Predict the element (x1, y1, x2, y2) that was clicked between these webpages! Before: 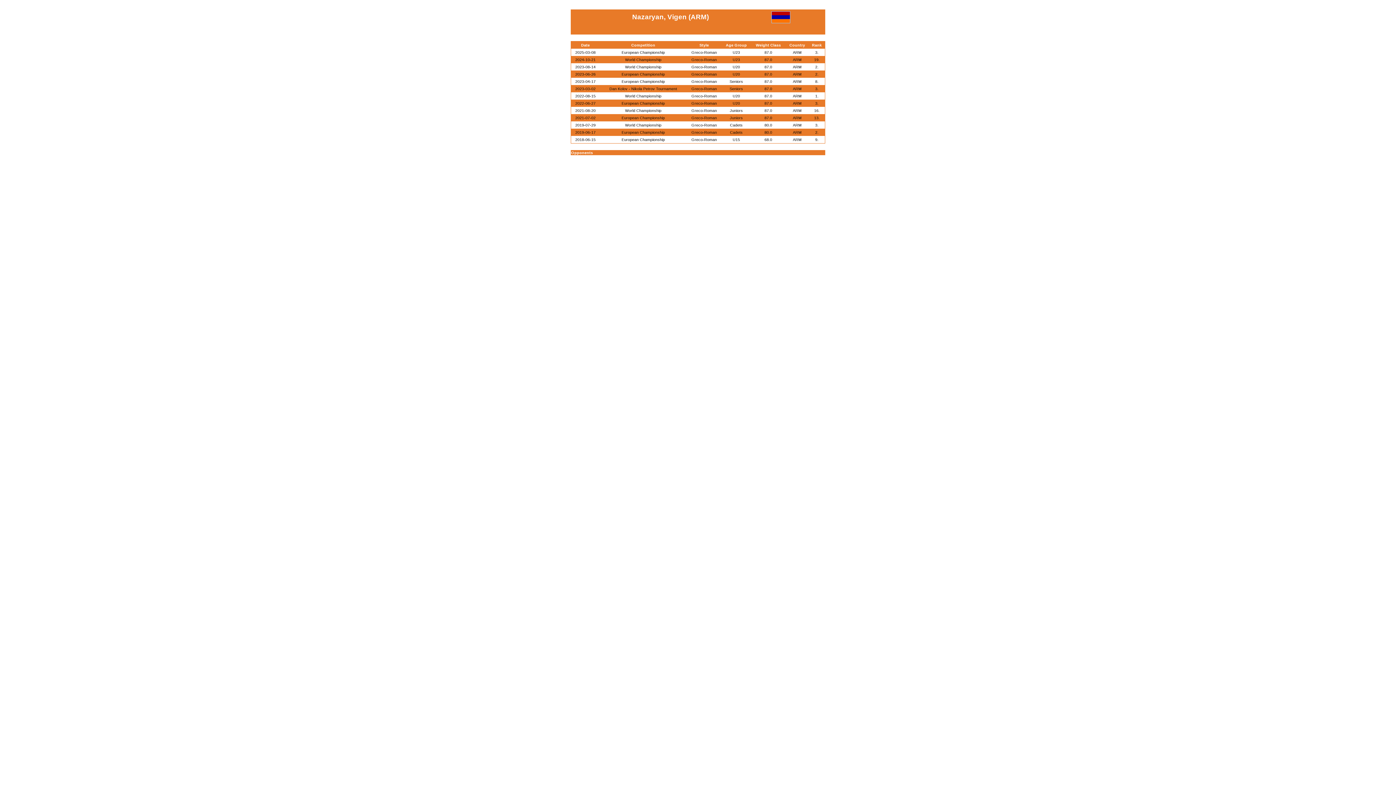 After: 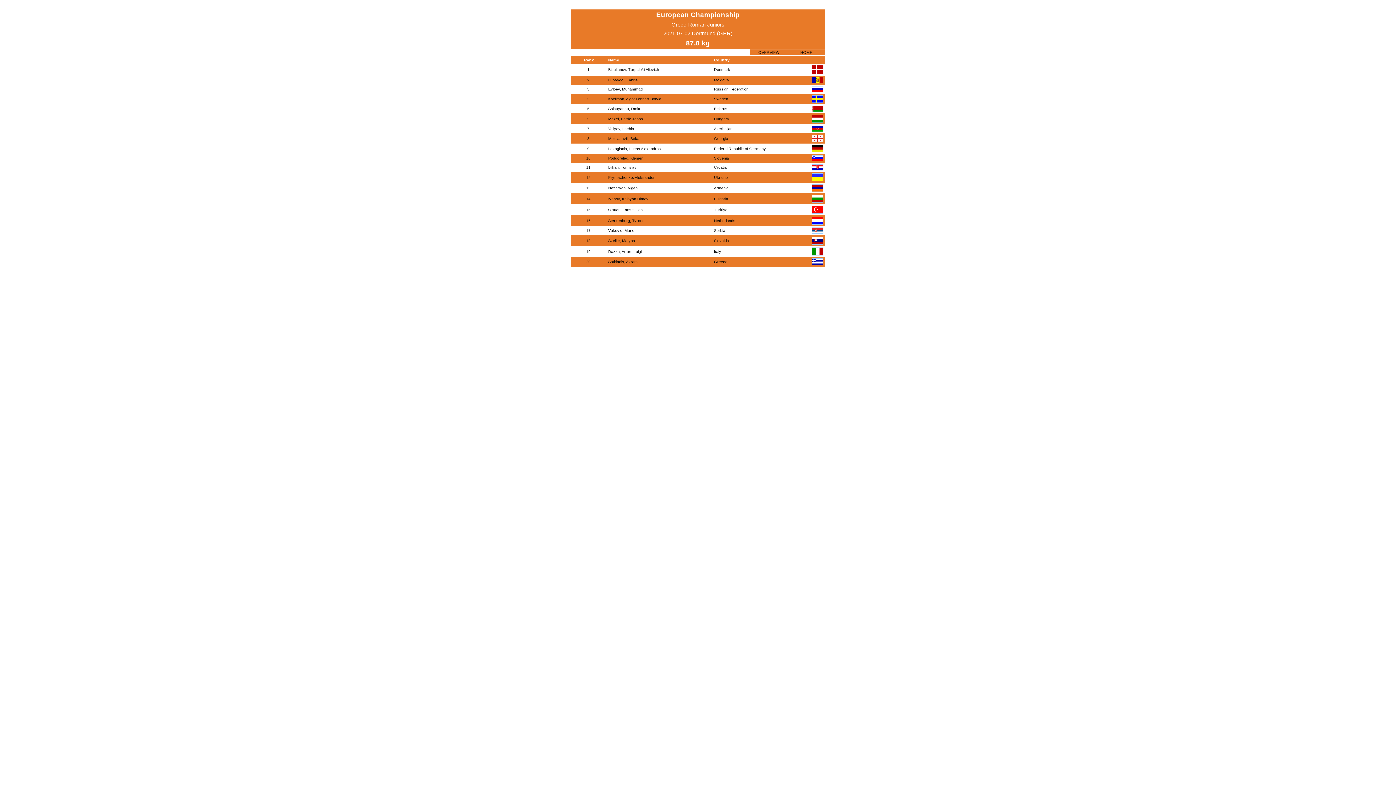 Action: bbox: (621, 115, 665, 120) label: European Championship